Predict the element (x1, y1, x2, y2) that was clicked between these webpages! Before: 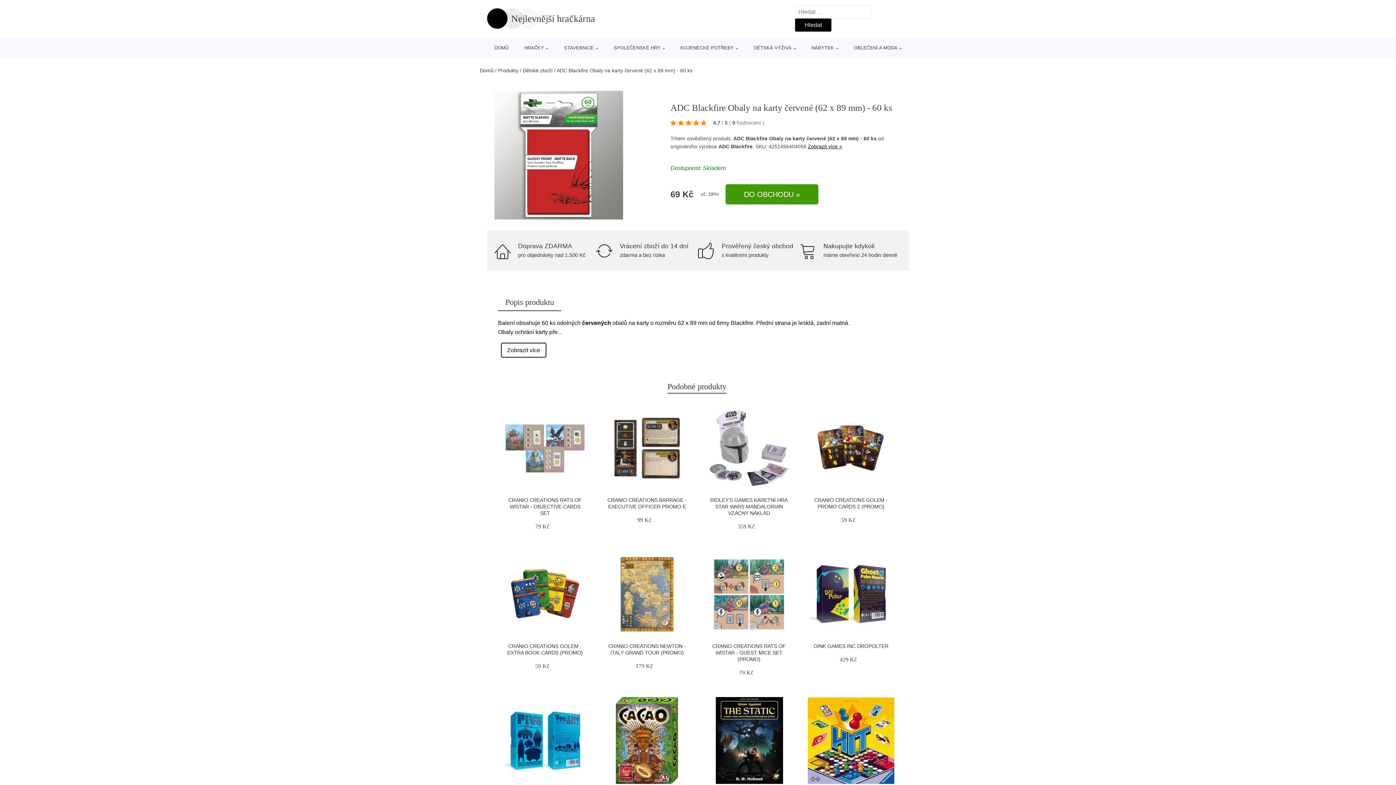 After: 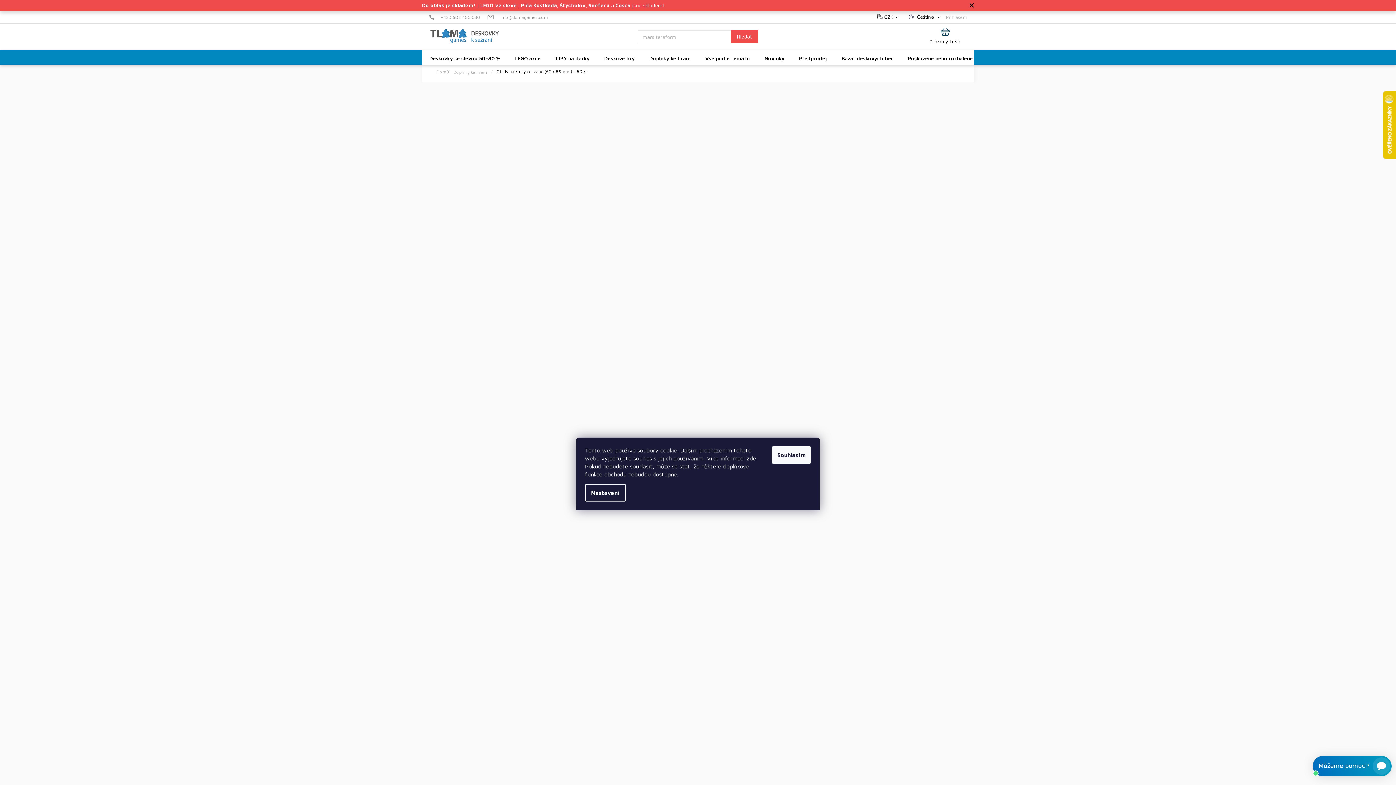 Action: label: DO OBCHODU » bbox: (725, 184, 818, 204)